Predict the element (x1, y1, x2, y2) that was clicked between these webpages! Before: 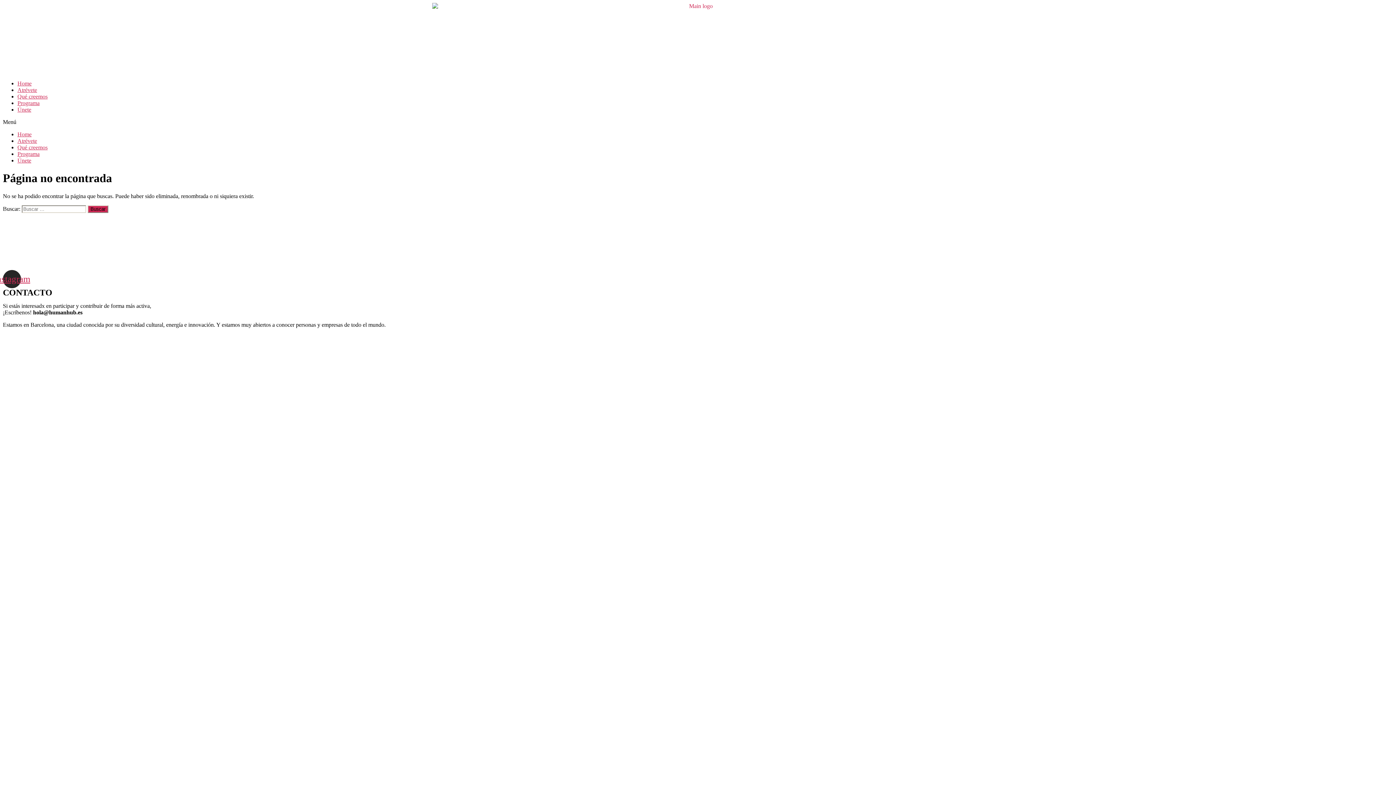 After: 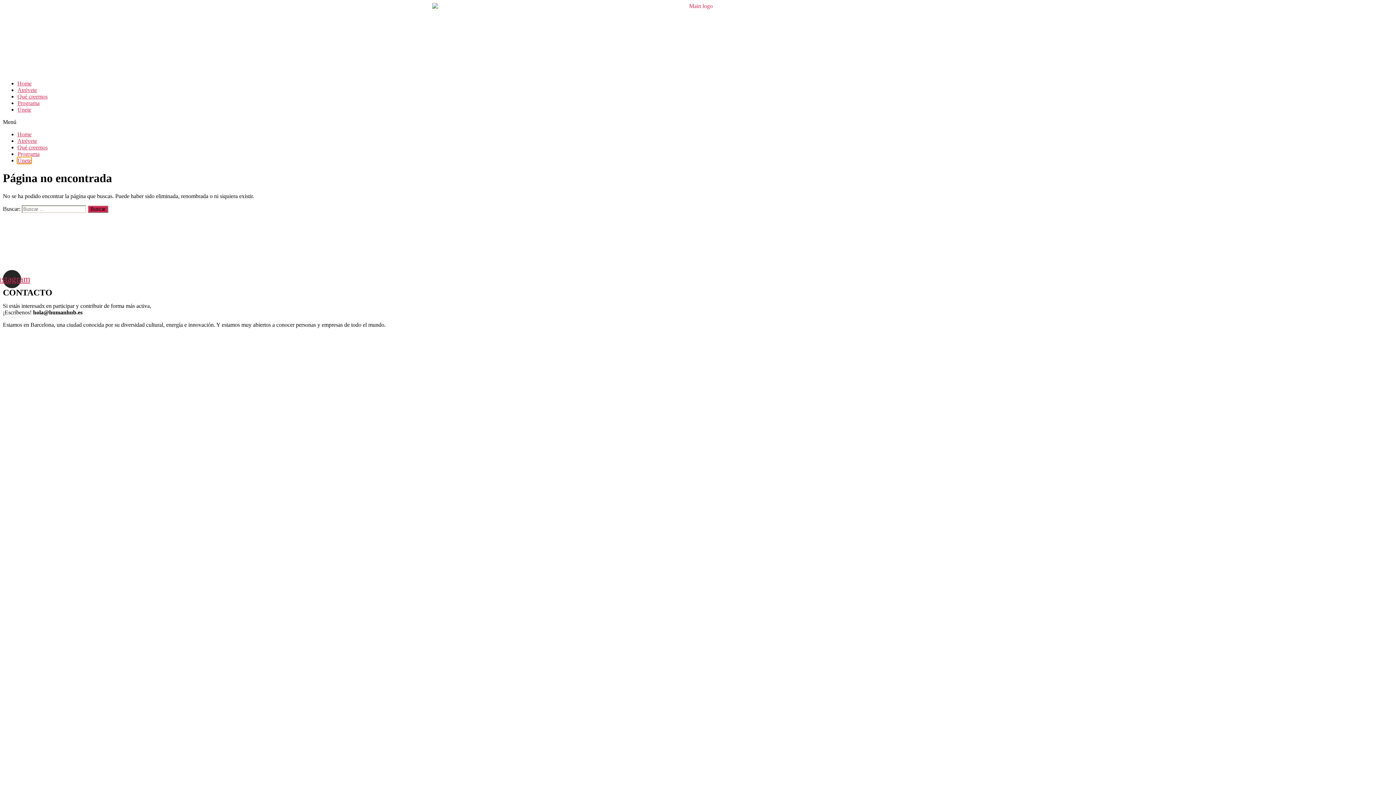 Action: bbox: (17, 157, 31, 163) label: Únete